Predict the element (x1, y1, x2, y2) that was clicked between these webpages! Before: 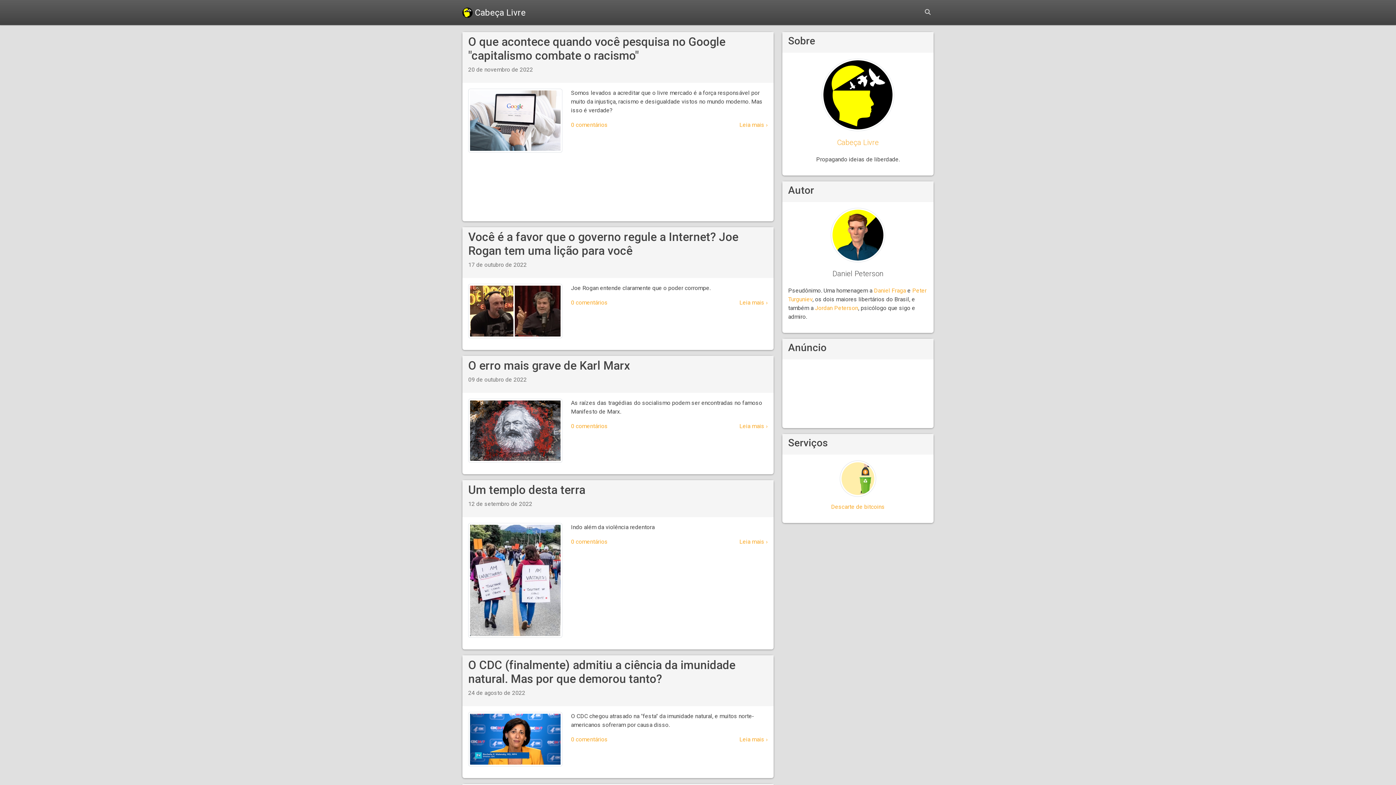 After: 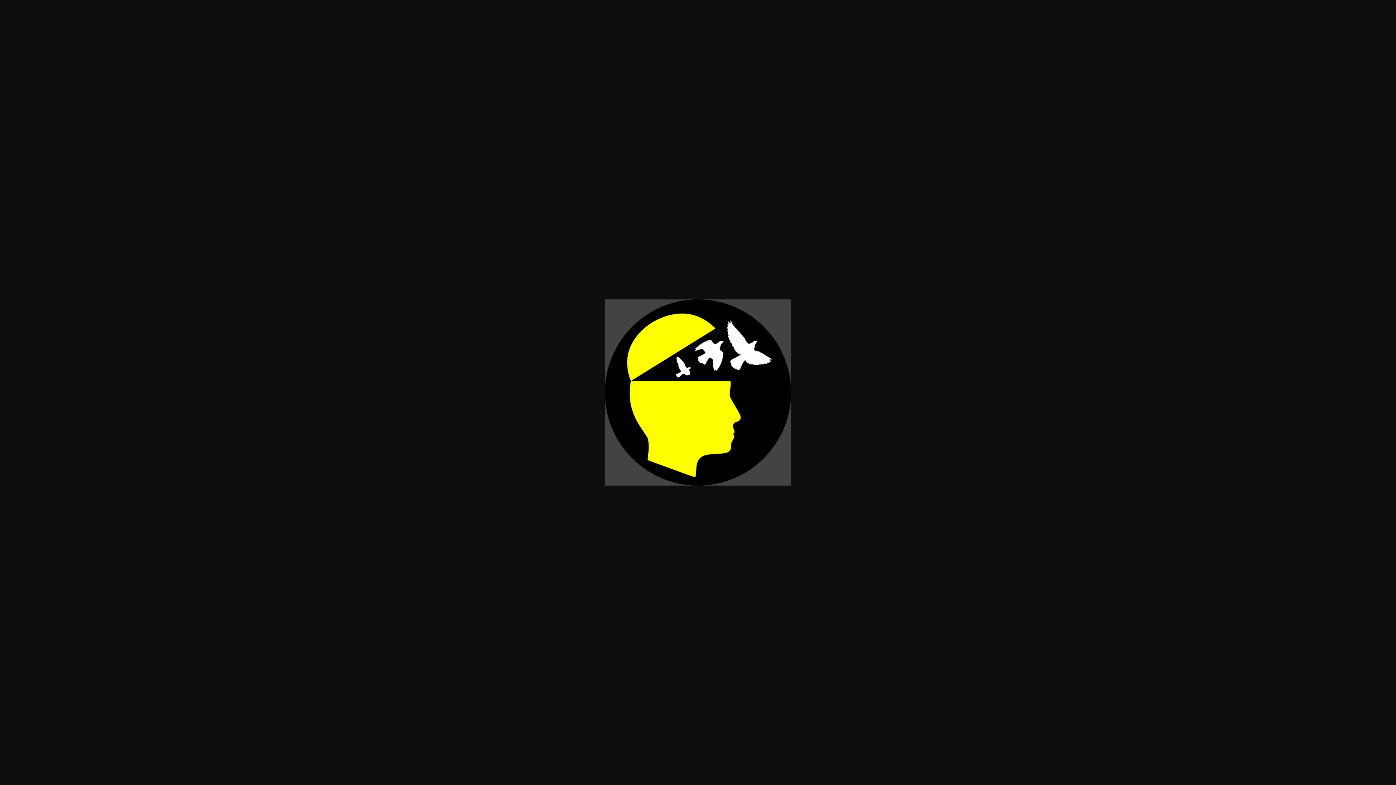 Action: bbox: (821, 90, 894, 97)